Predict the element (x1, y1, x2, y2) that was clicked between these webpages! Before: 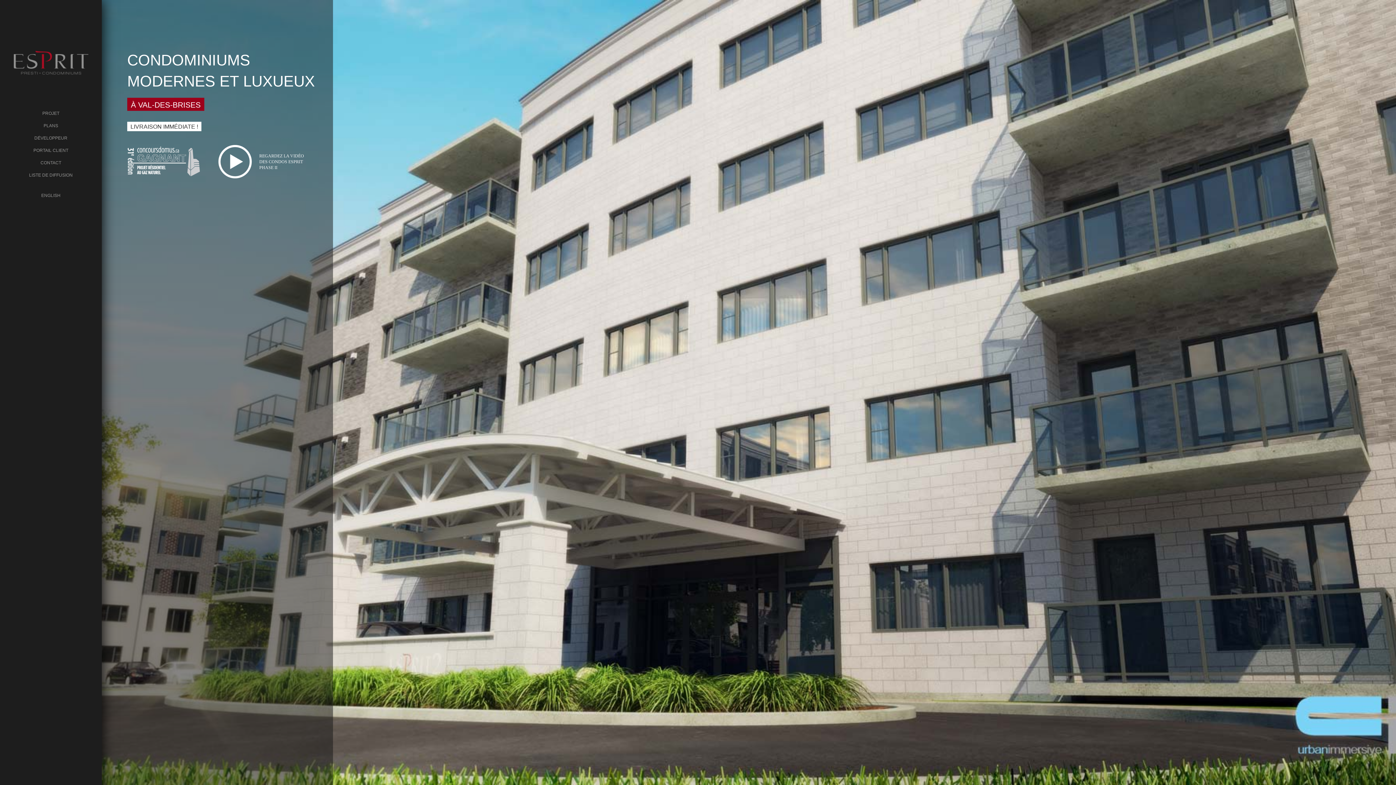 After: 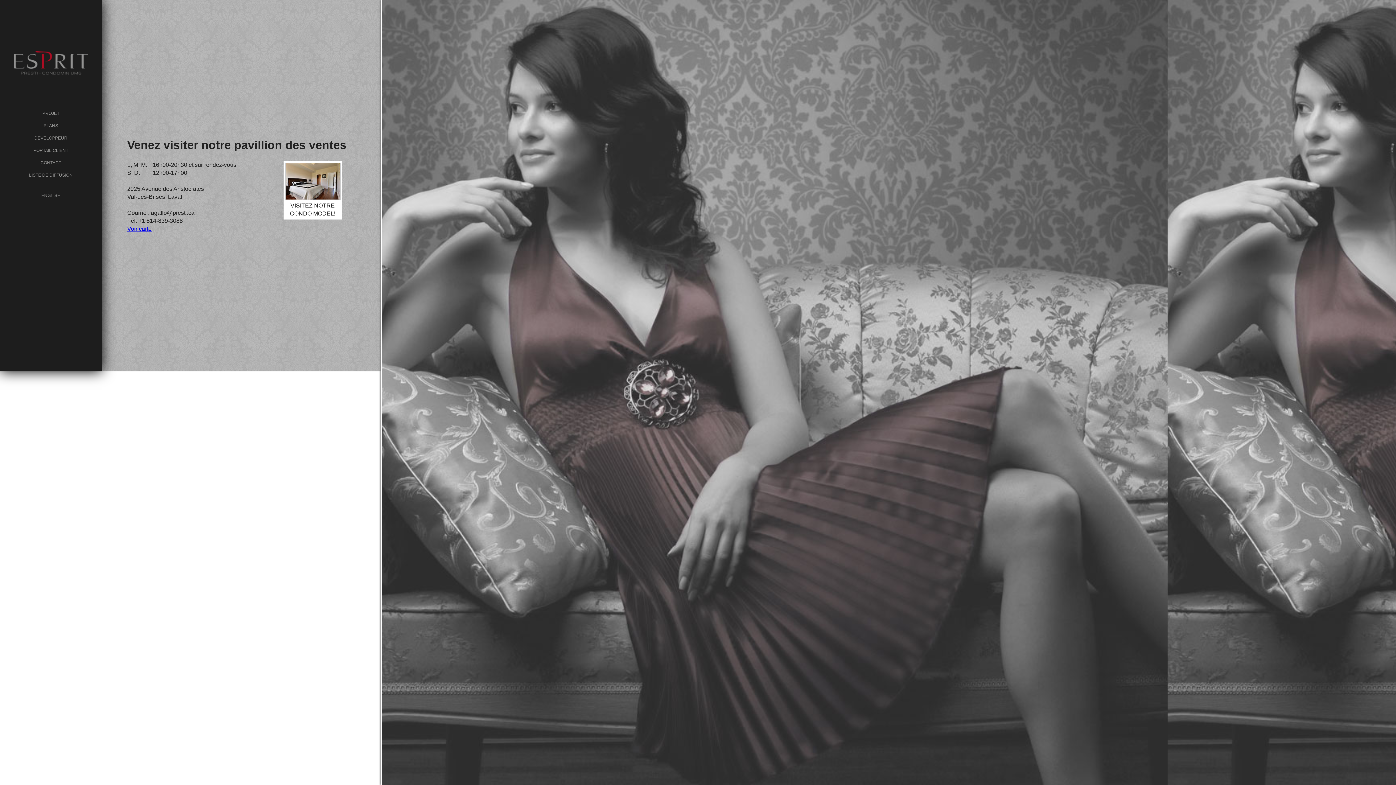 Action: label: CONTACT bbox: (0, 156, 101, 169)